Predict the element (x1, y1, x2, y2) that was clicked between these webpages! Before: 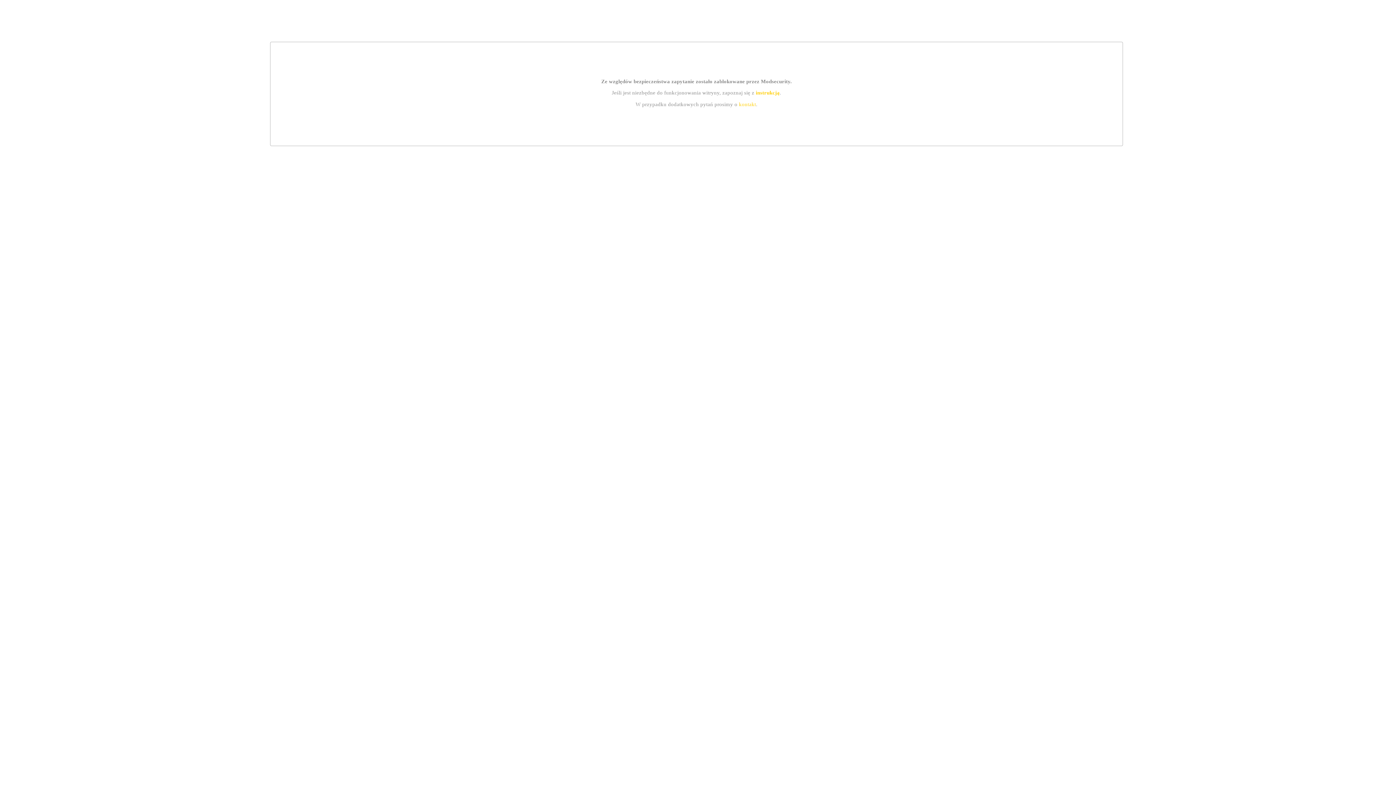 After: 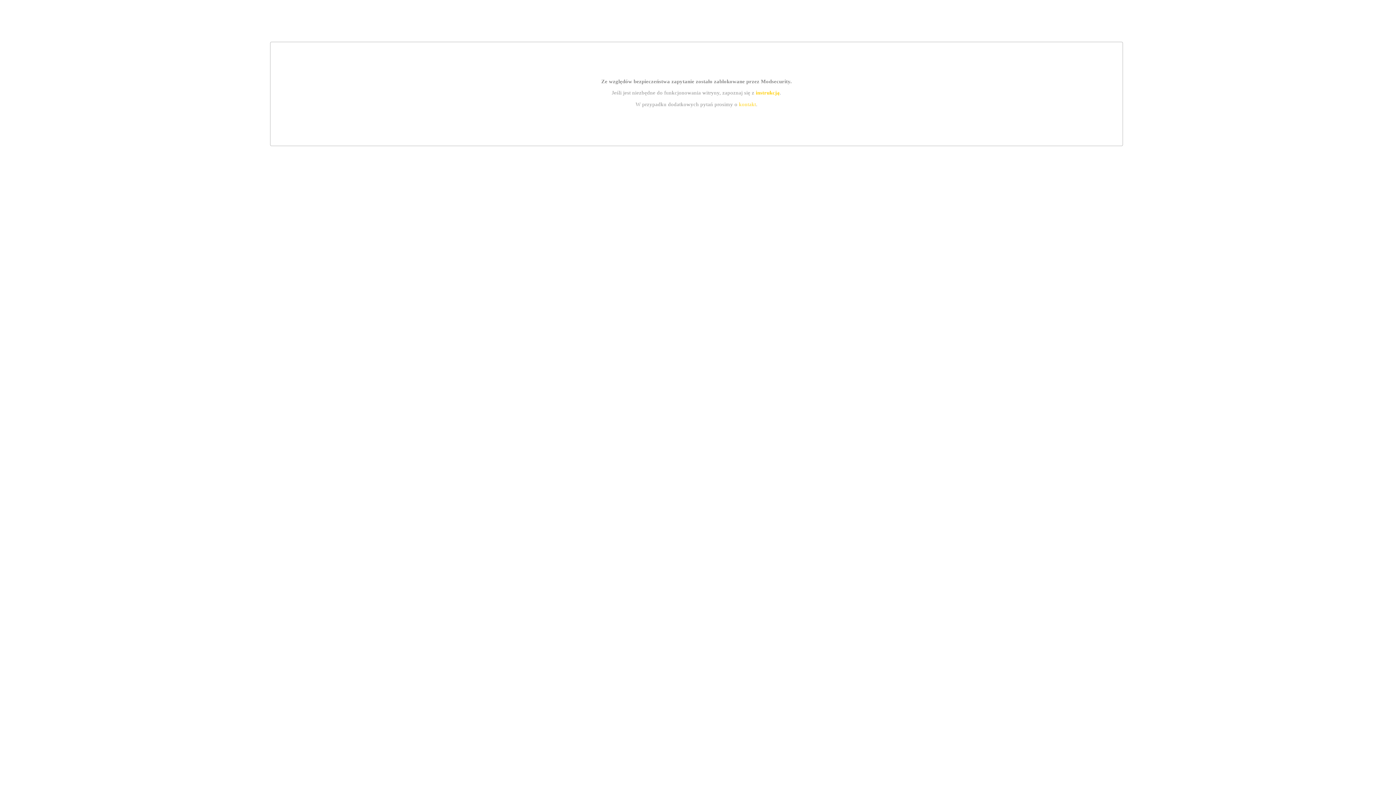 Action: bbox: (739, 101, 756, 107) label: kontakt